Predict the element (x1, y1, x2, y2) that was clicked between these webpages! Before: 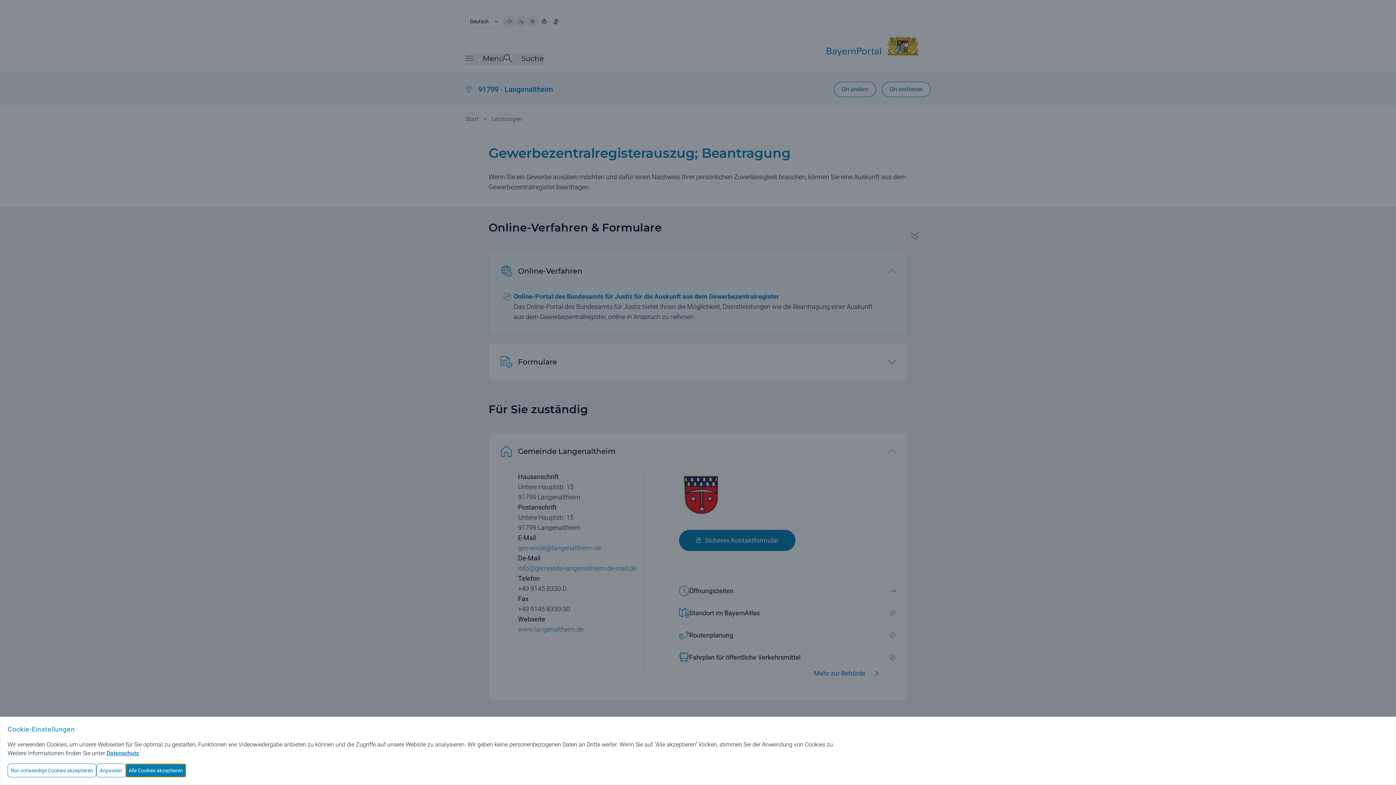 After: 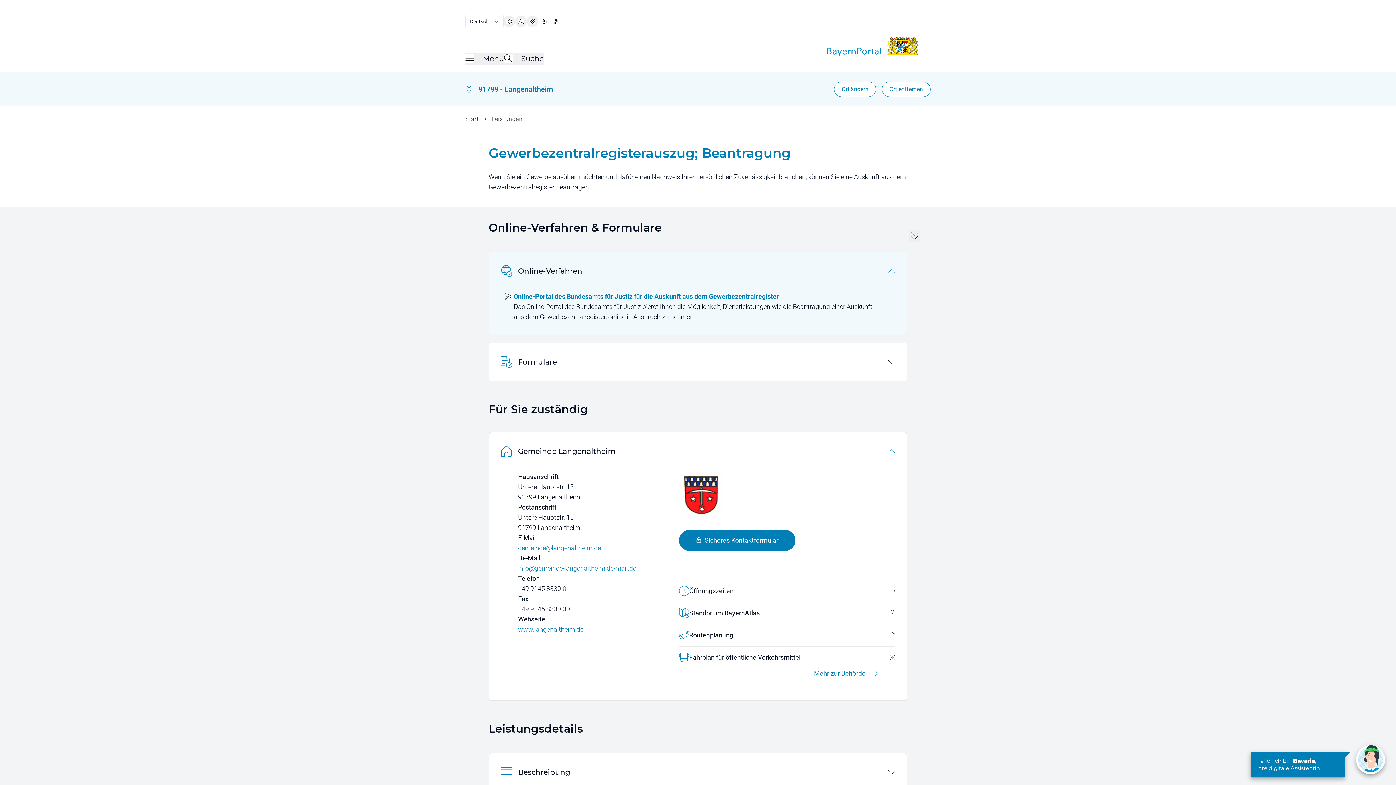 Action: bbox: (7, 764, 96, 777) label: Nur notwendige Cookies akzeptieren